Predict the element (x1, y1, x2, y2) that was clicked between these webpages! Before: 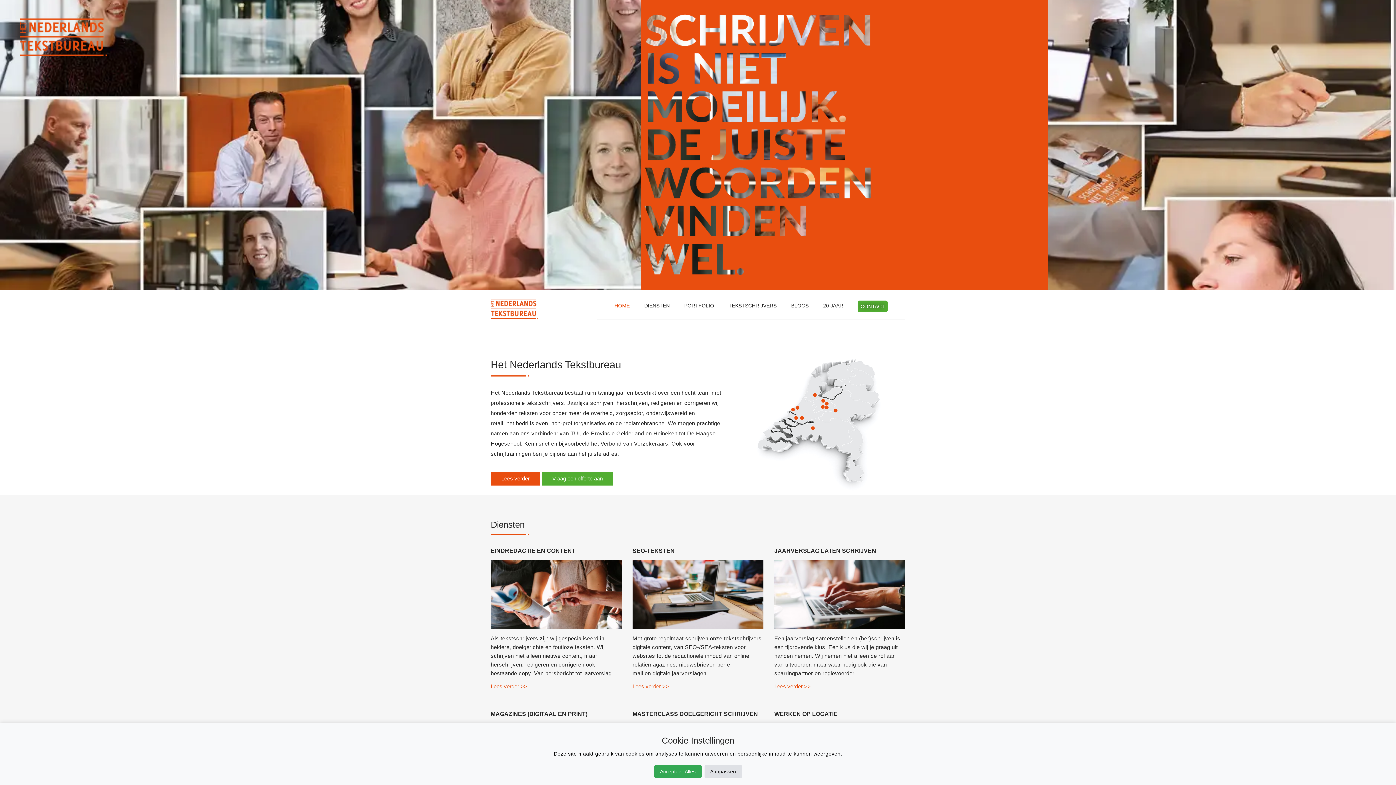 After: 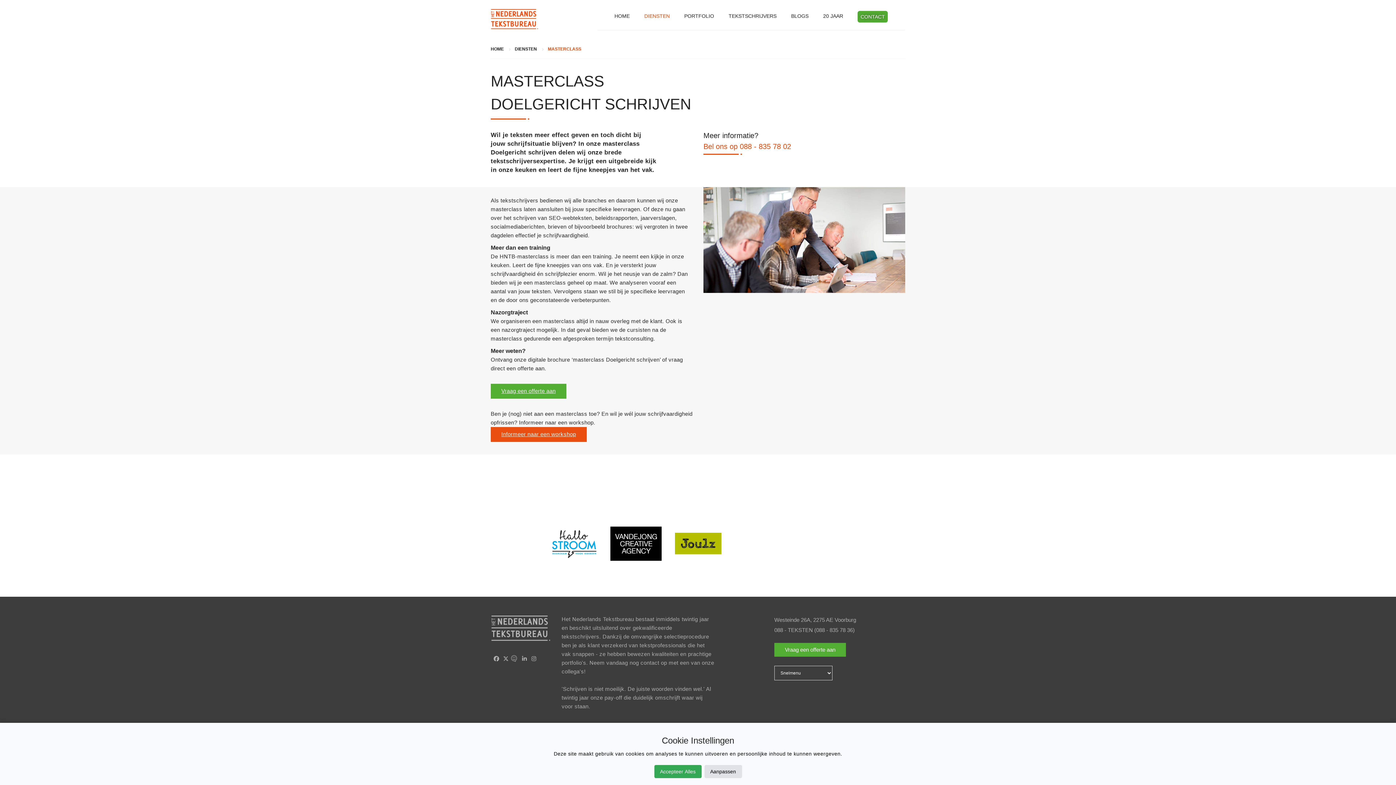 Action: label: MASTERCLASS DOELGERICHT SCHRIJVEN bbox: (632, 711, 758, 717)